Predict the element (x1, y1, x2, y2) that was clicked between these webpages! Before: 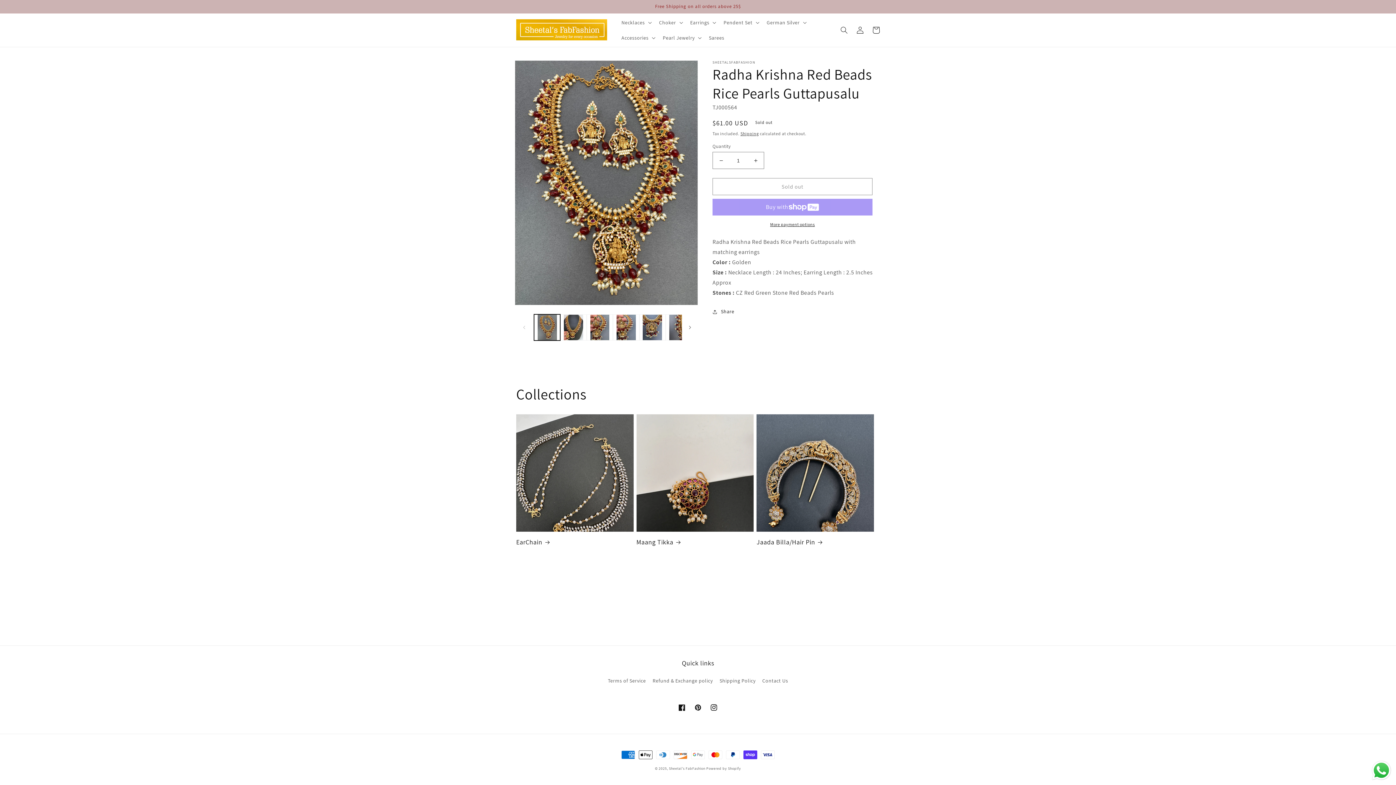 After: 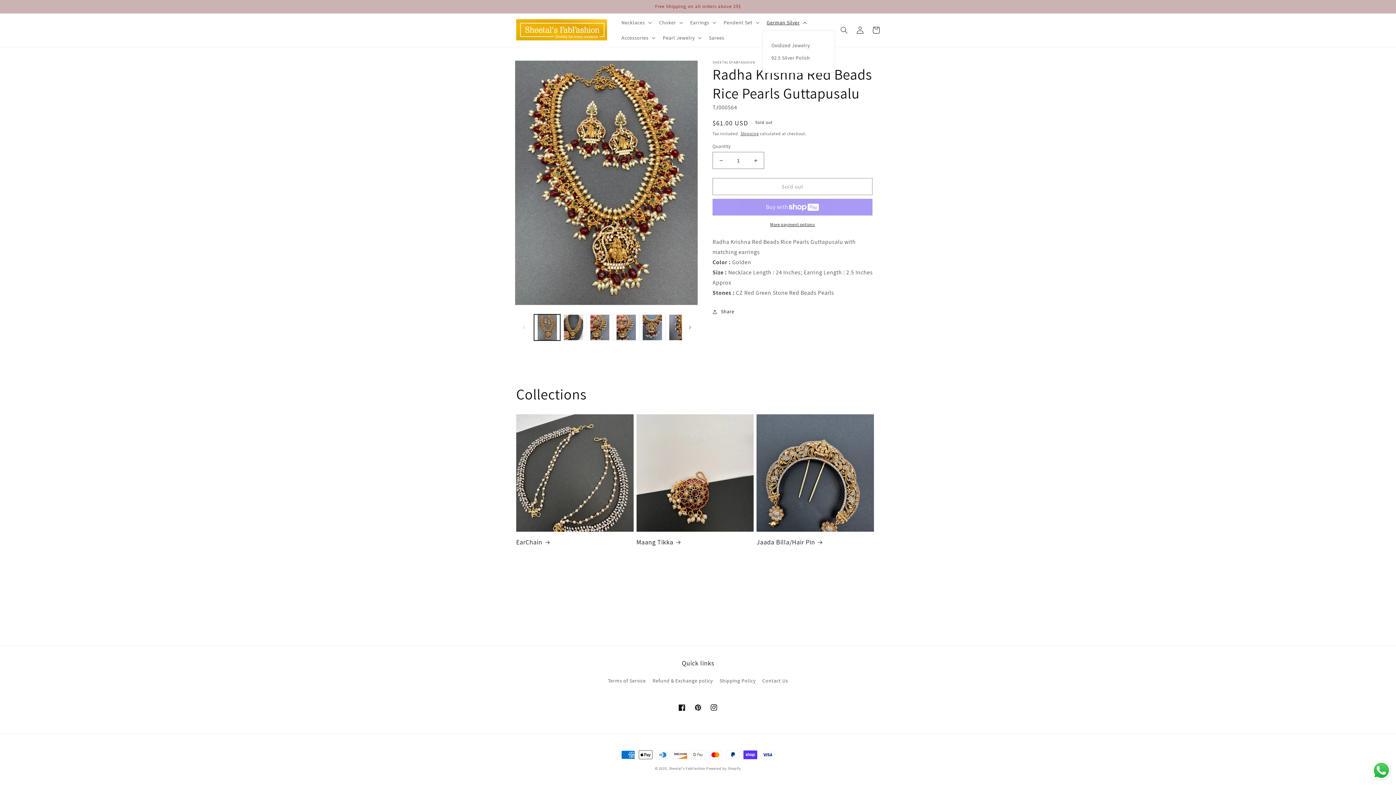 Action: label: German Silver bbox: (762, 14, 809, 30)